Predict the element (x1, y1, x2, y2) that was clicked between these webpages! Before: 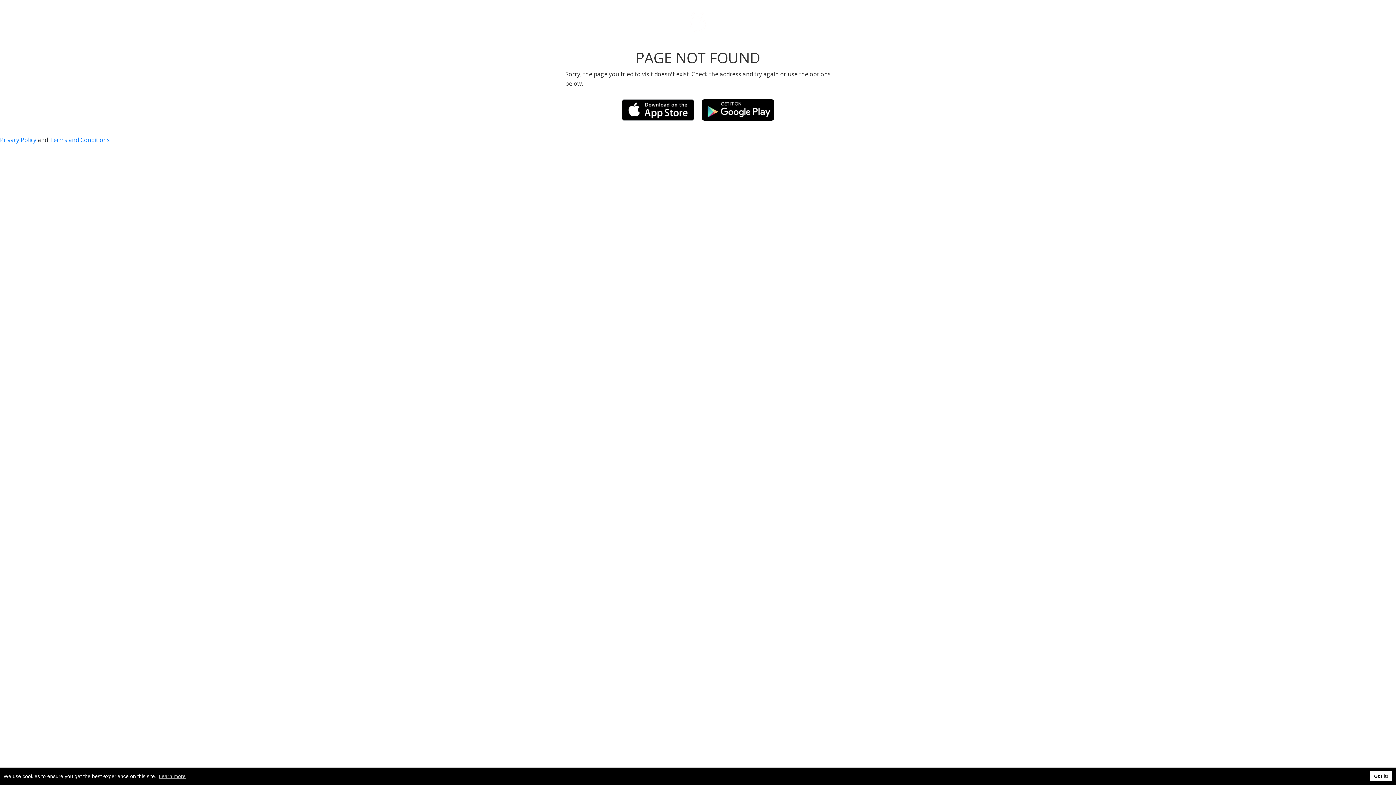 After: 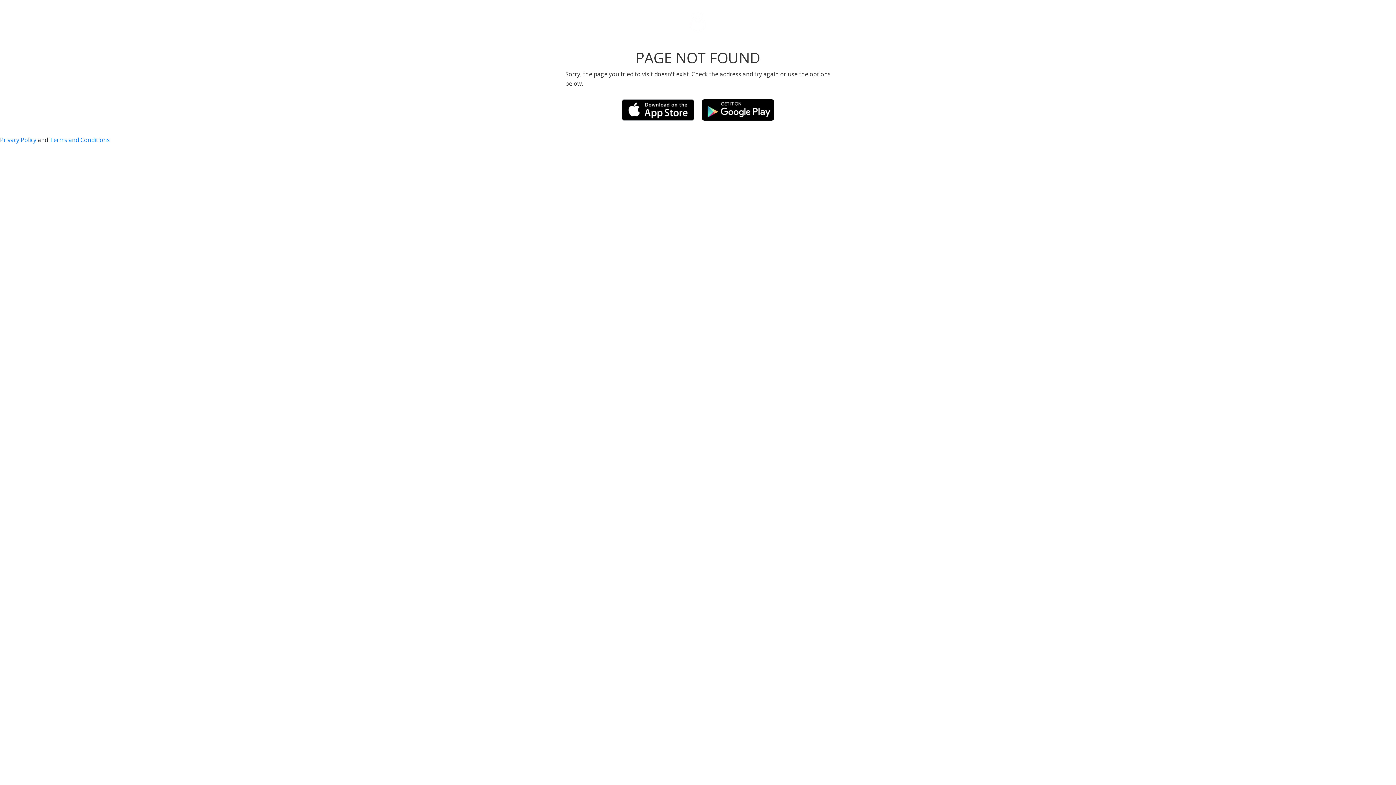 Action: bbox: (1370, 771, 1392, 781) label: dismiss cookie message